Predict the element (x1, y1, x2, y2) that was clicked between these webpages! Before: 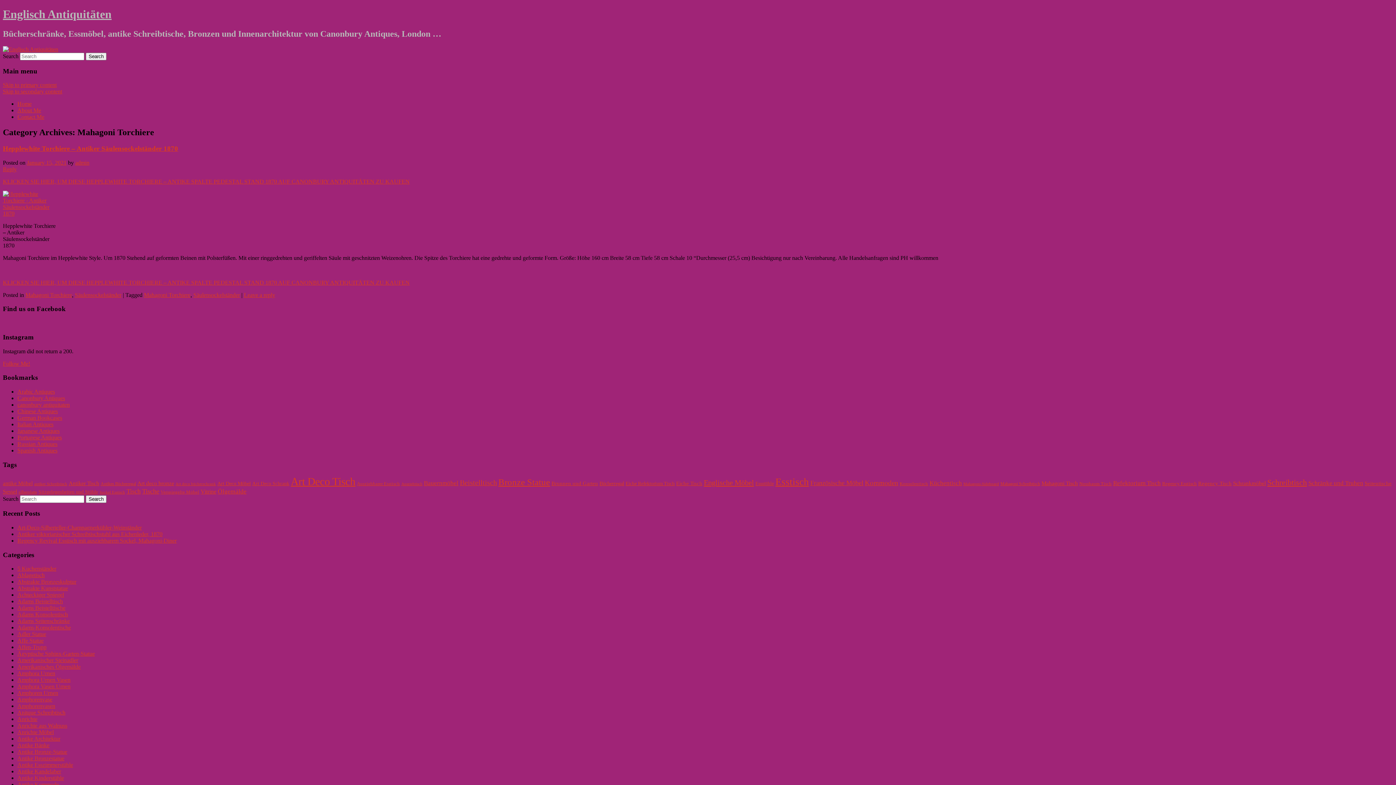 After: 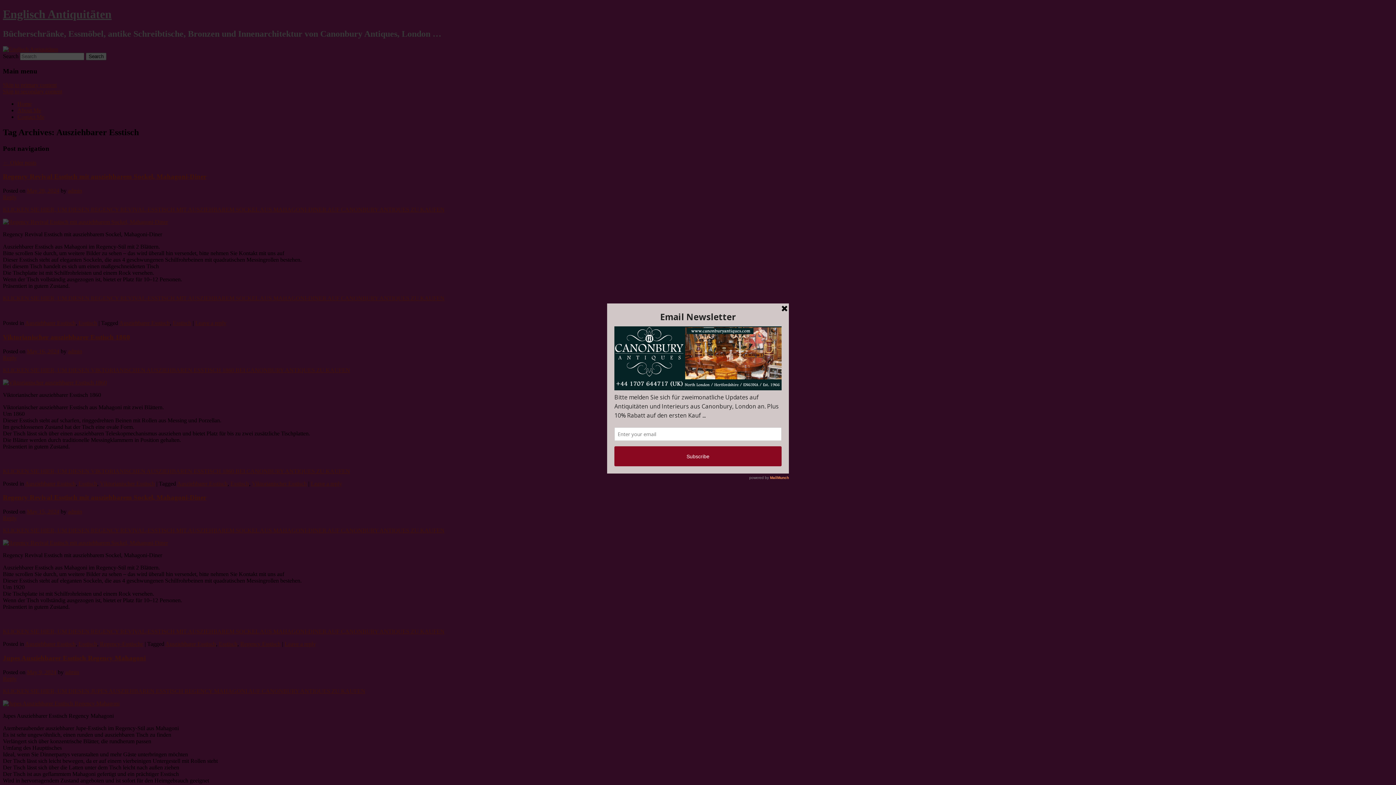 Action: bbox: (357, 481, 400, 486) label: Ausziehbarer Esstisch